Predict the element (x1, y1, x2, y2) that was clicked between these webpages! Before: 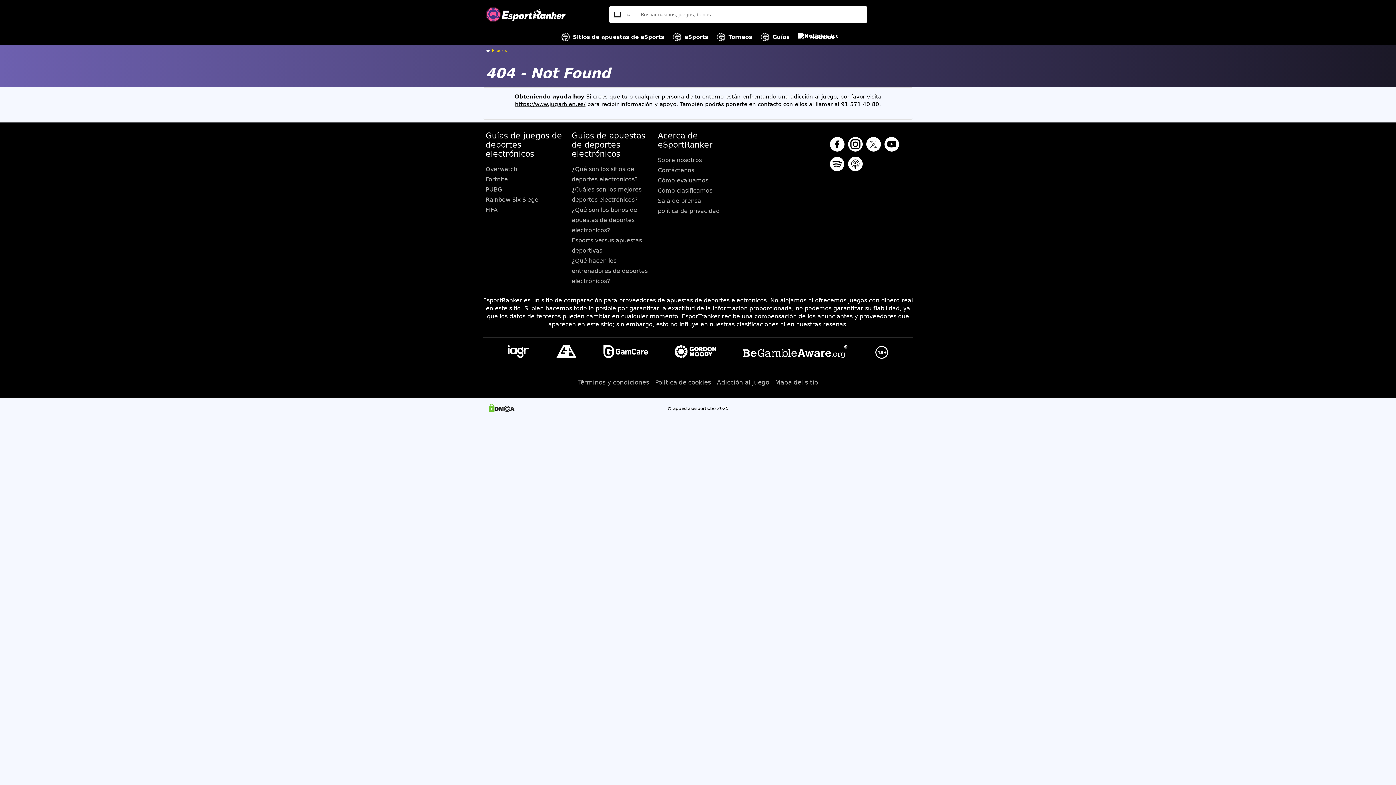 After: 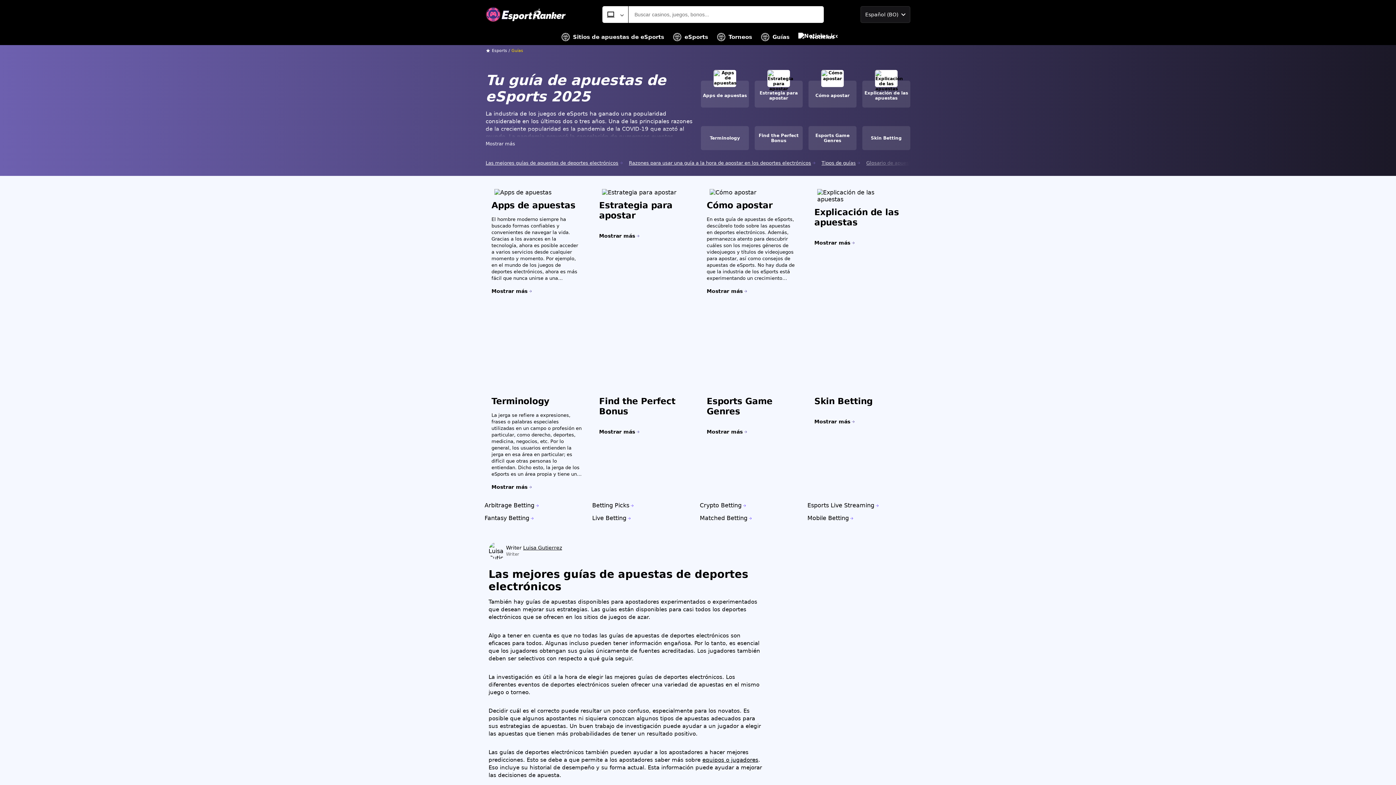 Action: label: Guías bbox: (761, 29, 789, 45)